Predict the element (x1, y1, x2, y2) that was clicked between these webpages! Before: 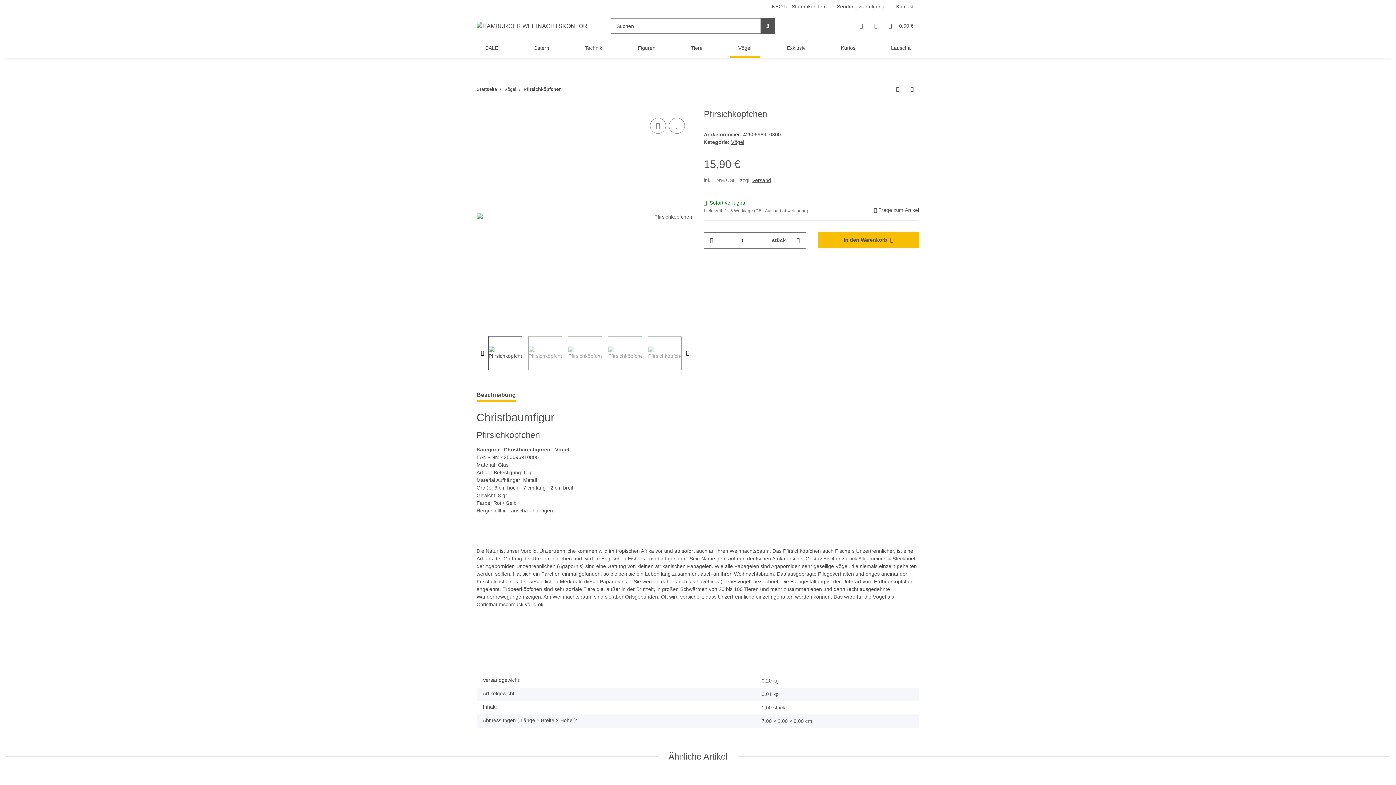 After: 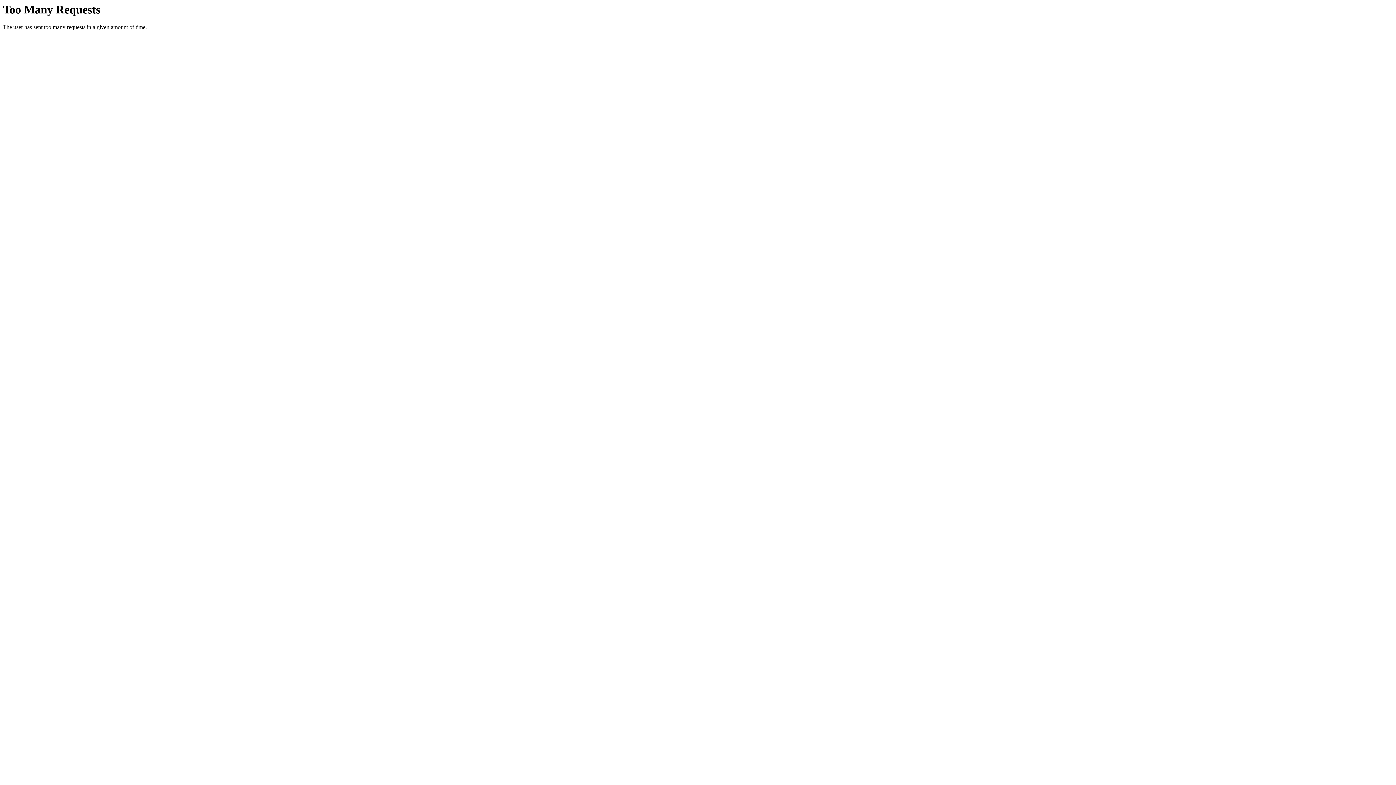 Action: bbox: (817, 232, 919, 248) label: In den Warenkorb